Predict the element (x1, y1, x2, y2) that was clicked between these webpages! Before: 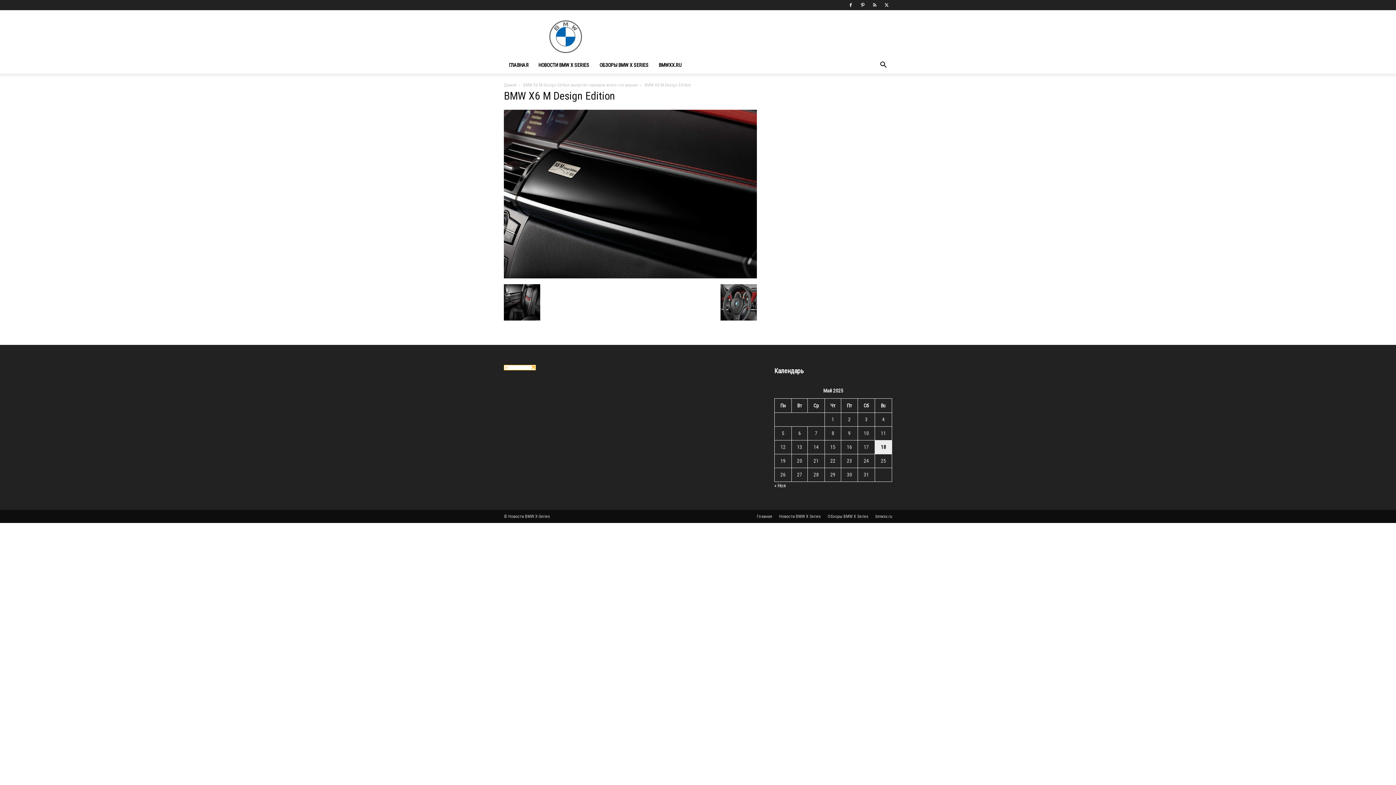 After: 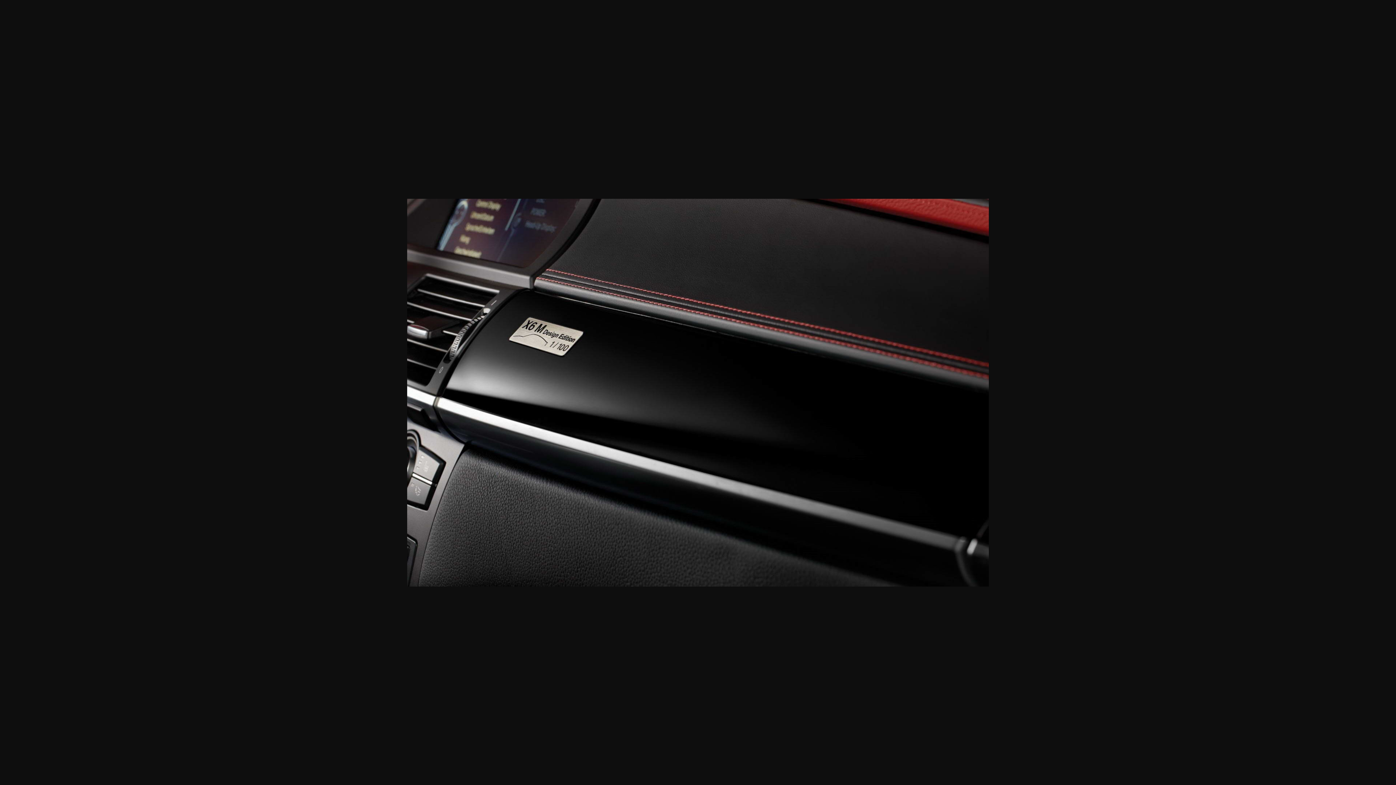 Action: bbox: (504, 273, 757, 279)